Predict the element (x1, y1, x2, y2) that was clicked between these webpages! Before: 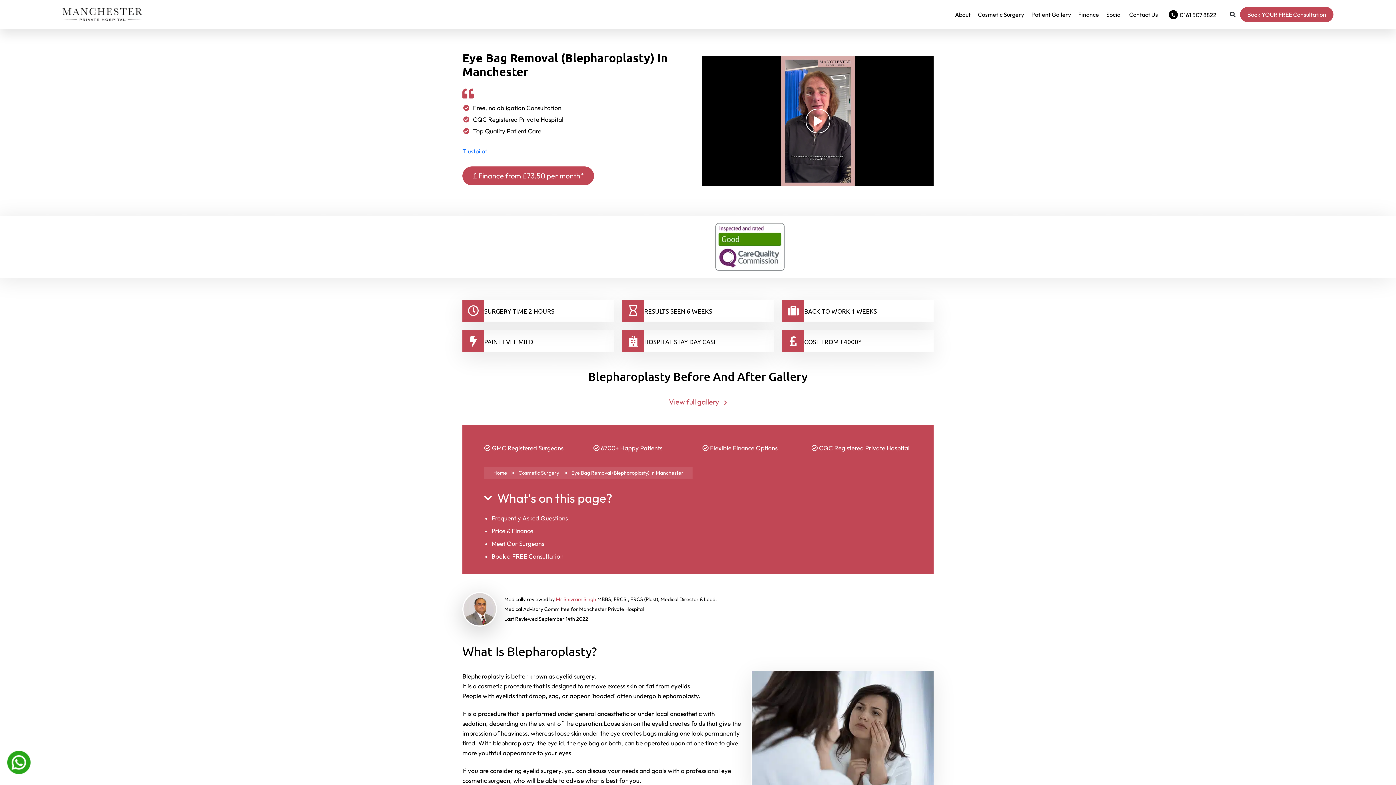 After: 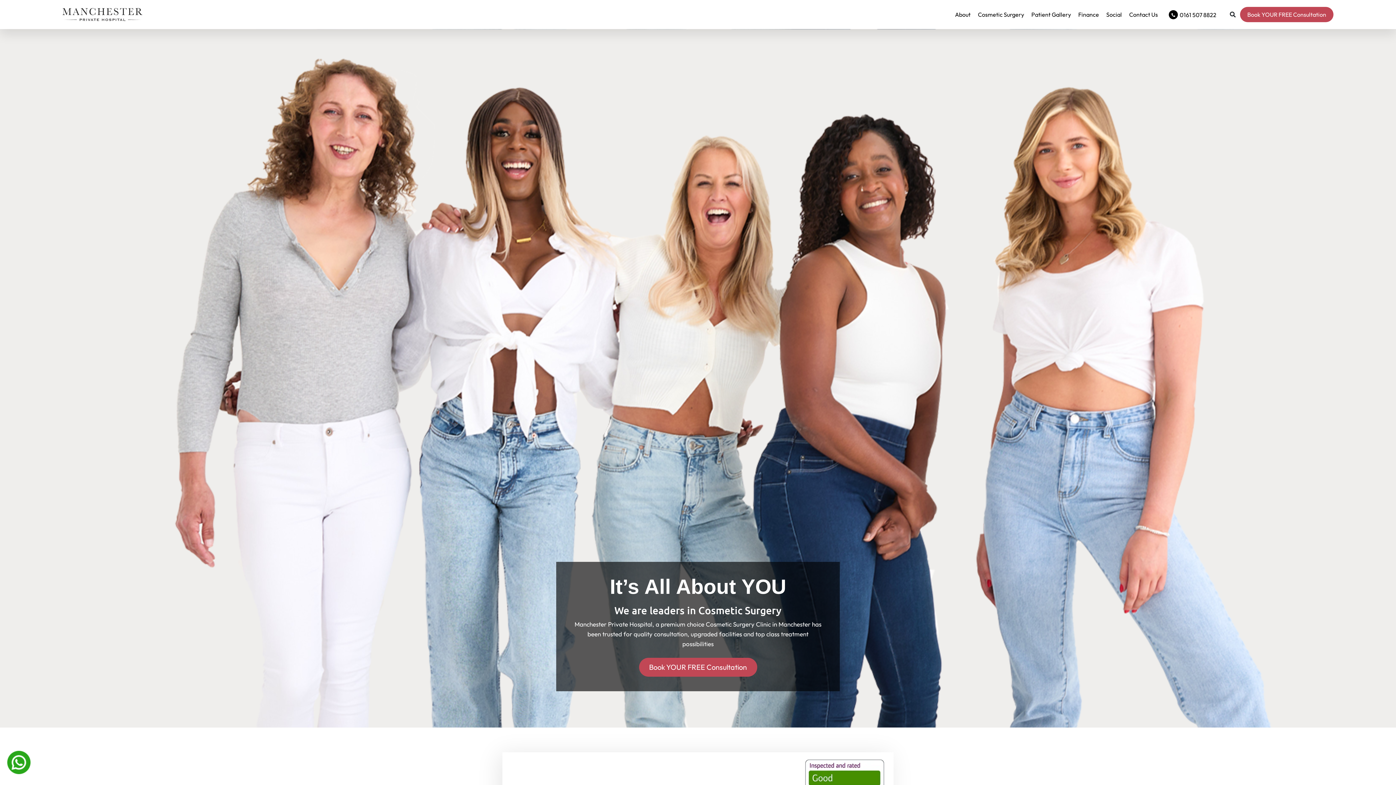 Action: bbox: (493, 469, 507, 476) label: Home